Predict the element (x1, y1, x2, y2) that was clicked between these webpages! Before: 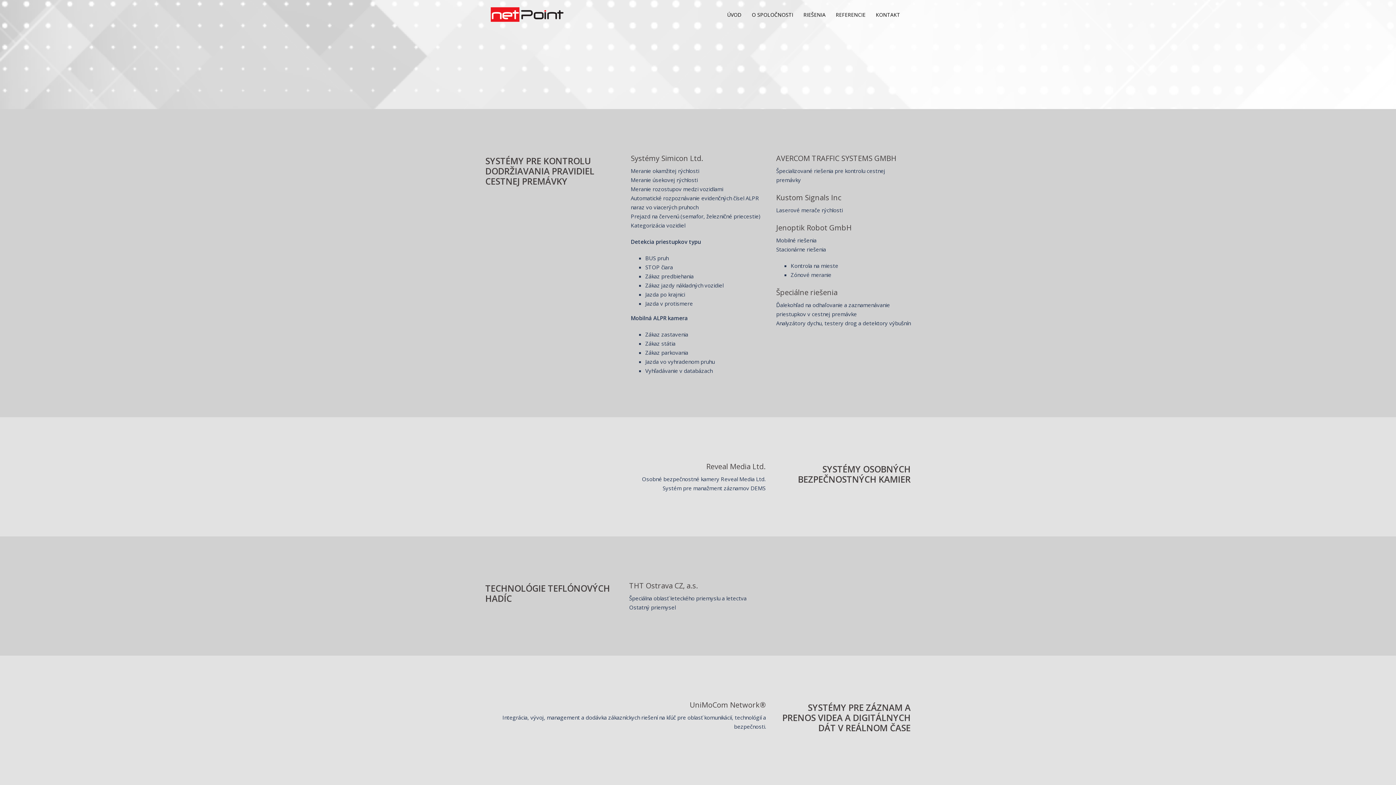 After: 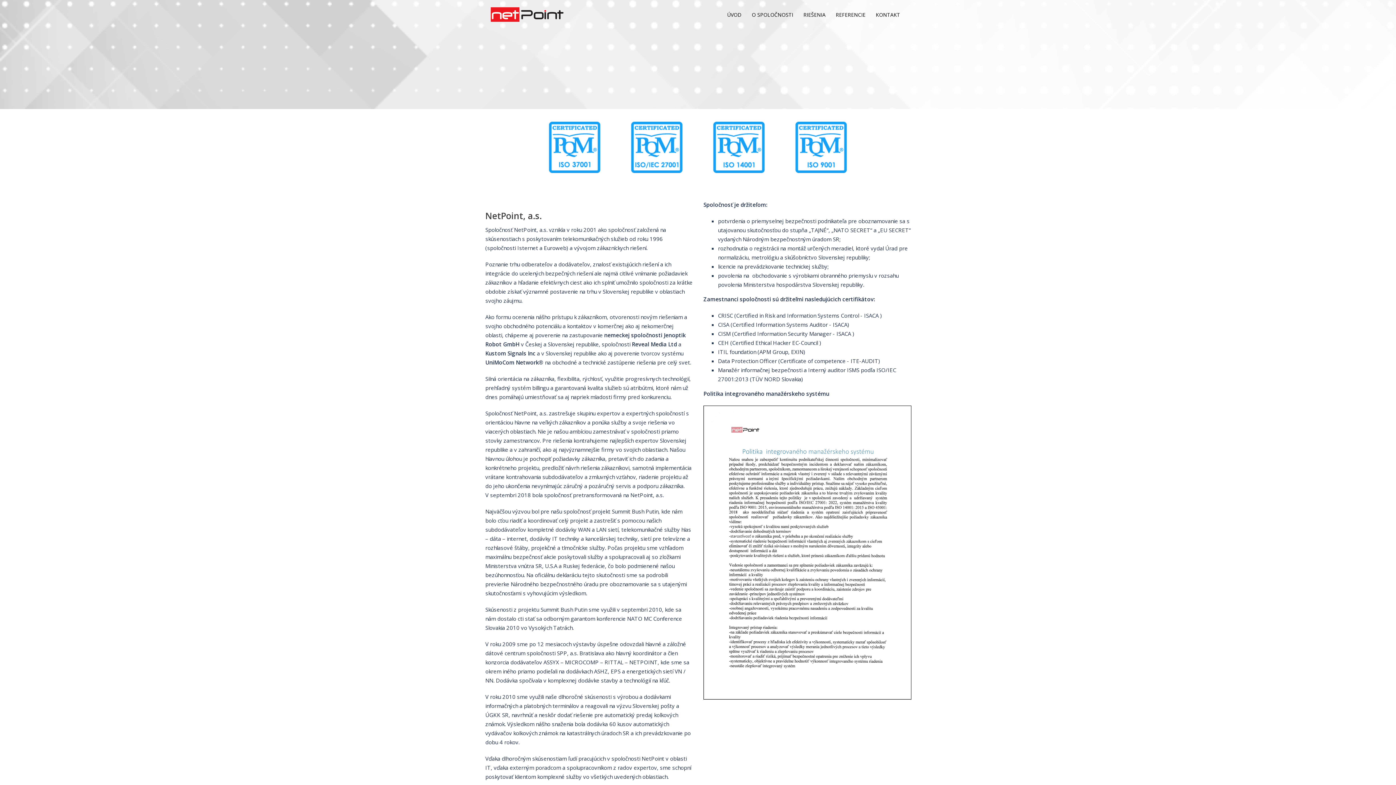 Action: label: O SPOLOČNOSTI bbox: (752, 10, 793, 18)